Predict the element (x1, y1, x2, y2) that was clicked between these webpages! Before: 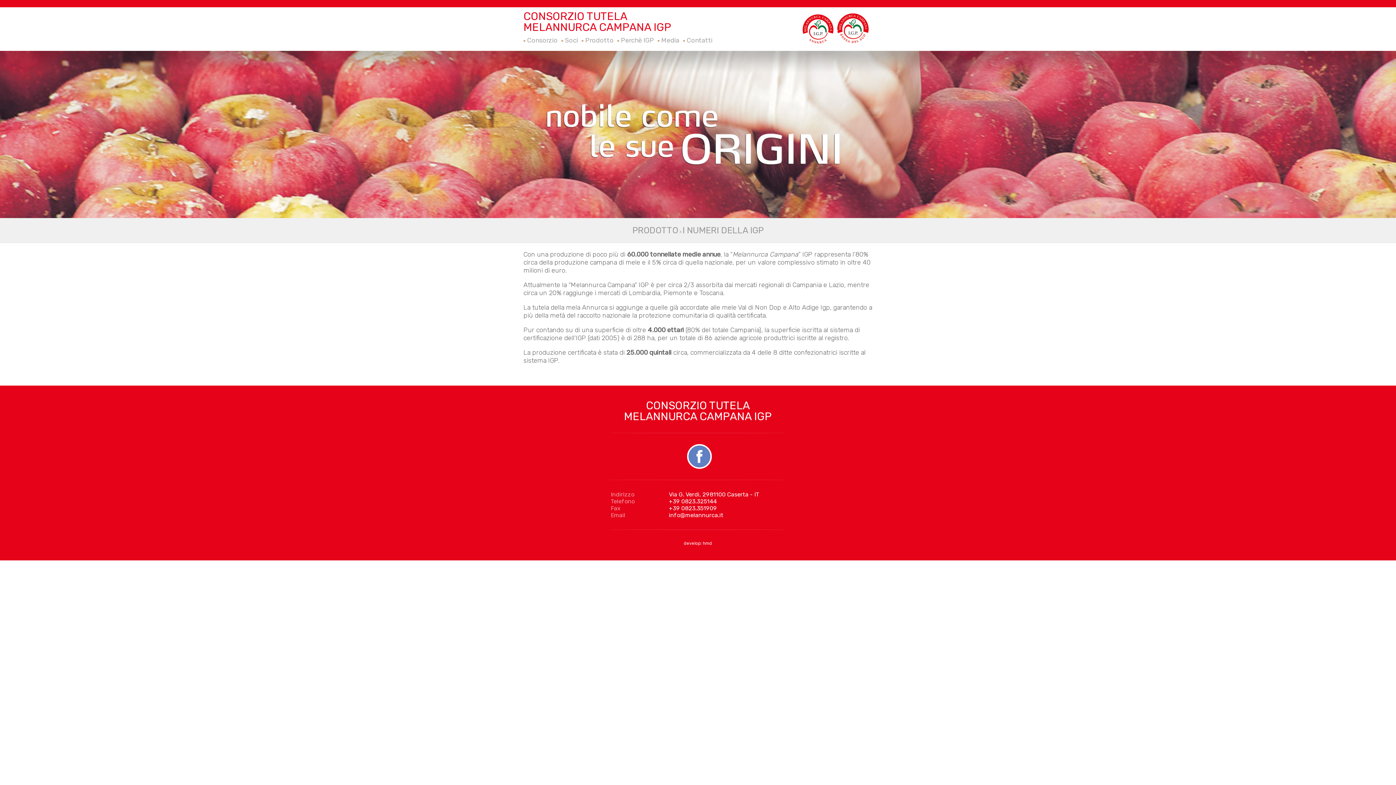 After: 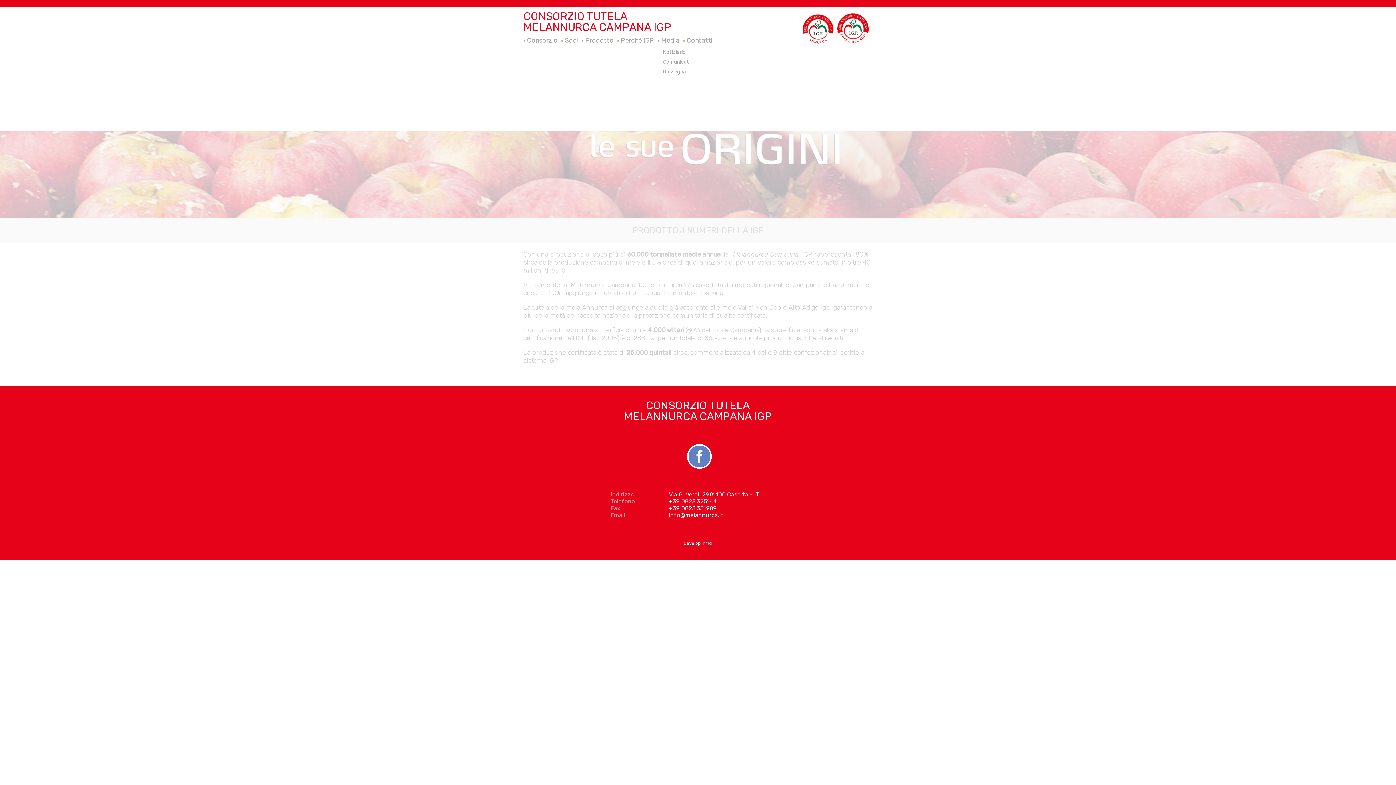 Action: bbox: (661, 36, 679, 44) label: Media